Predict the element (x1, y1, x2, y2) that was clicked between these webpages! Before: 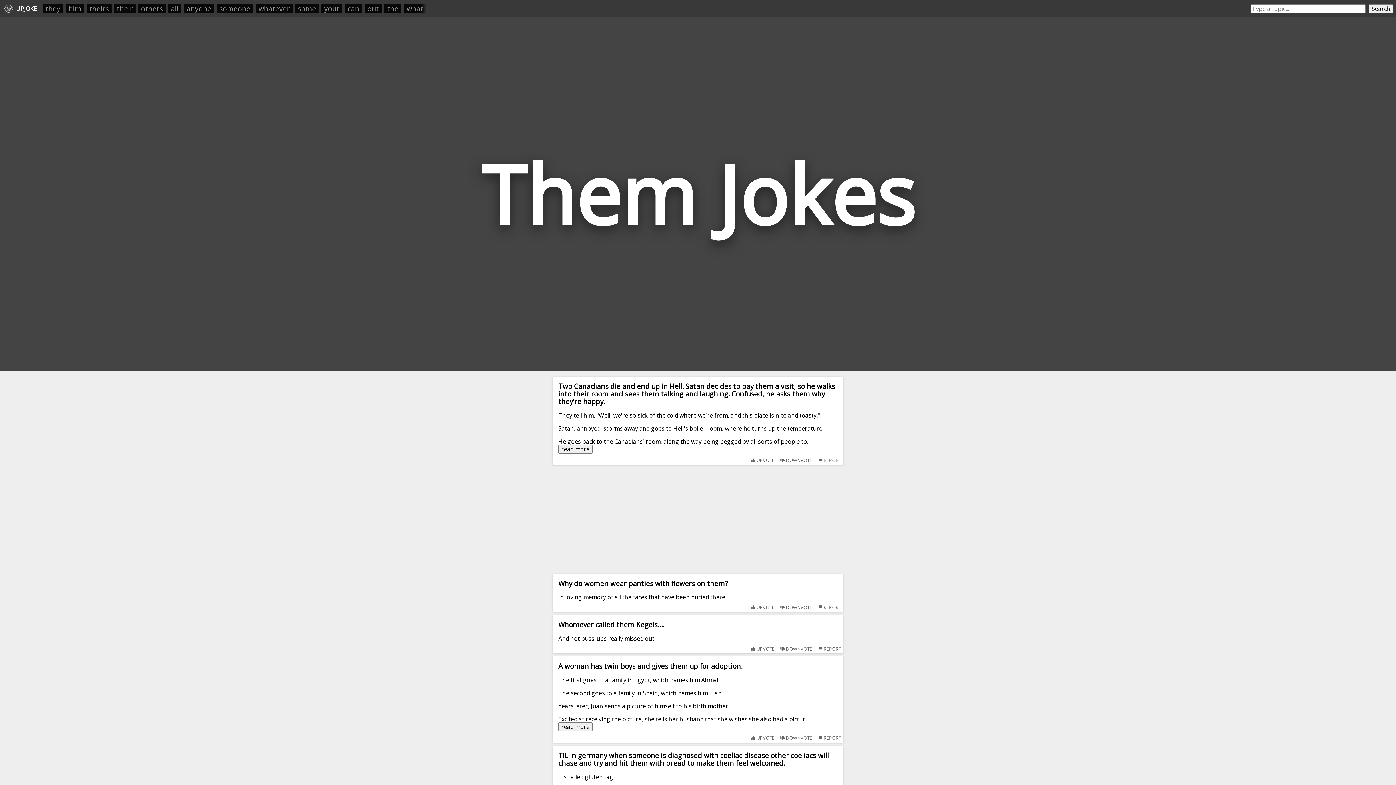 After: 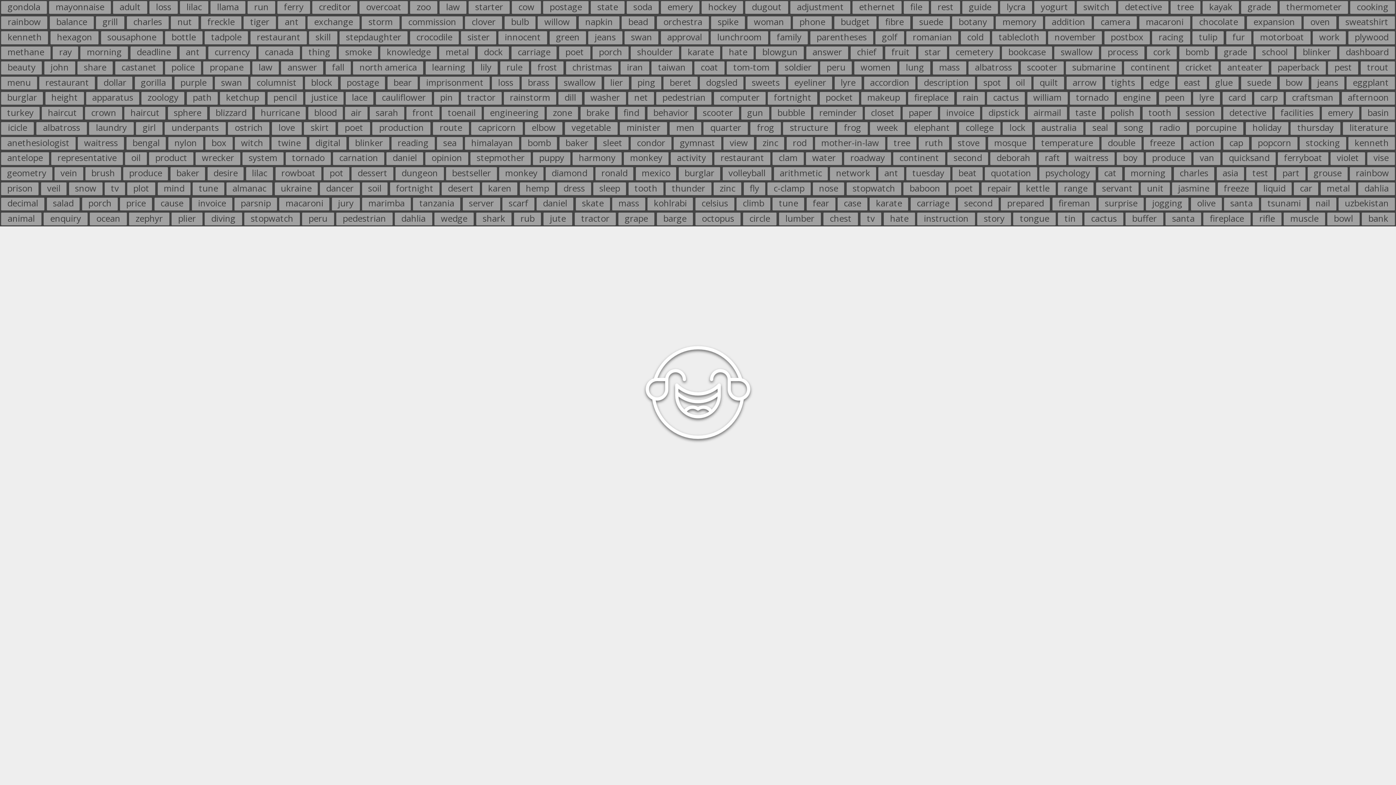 Action: bbox: (2, 2, 38, 14) label: UPJOKE